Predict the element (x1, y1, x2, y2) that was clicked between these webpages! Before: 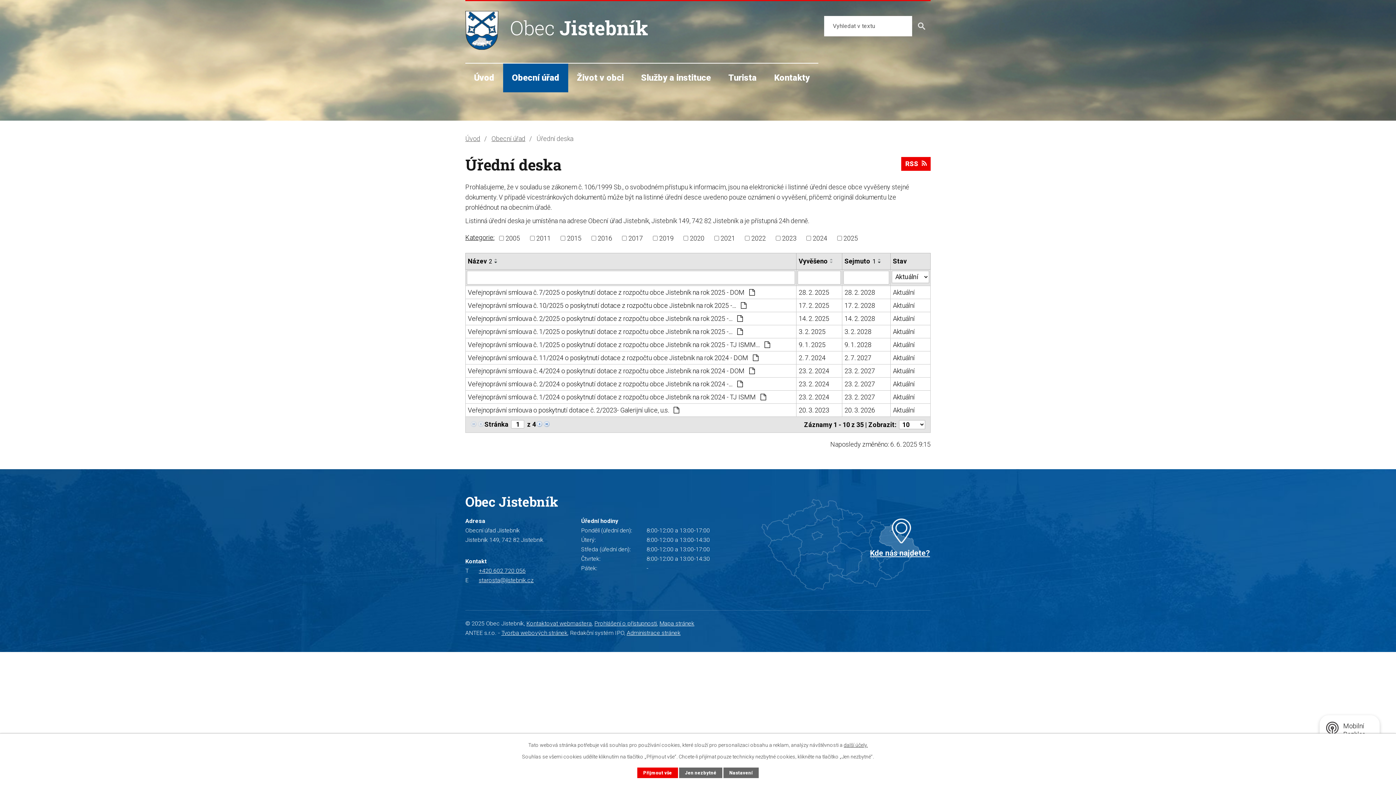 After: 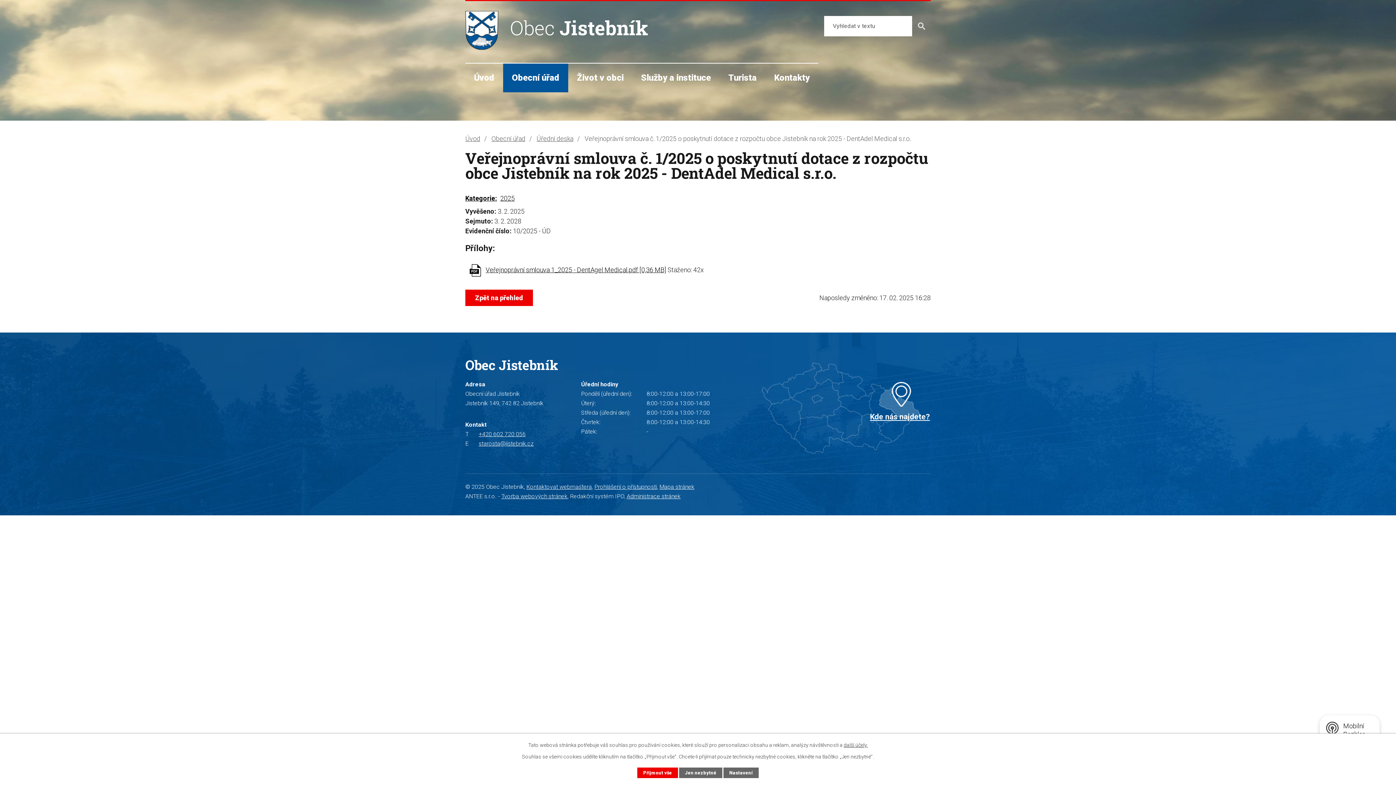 Action: label: Veřejnoprávní smlouva č. 1/2025 o poskytnutí dotace z rozpočtu obce Jistebník na rok 2025 -…  bbox: (468, 326, 794, 336)